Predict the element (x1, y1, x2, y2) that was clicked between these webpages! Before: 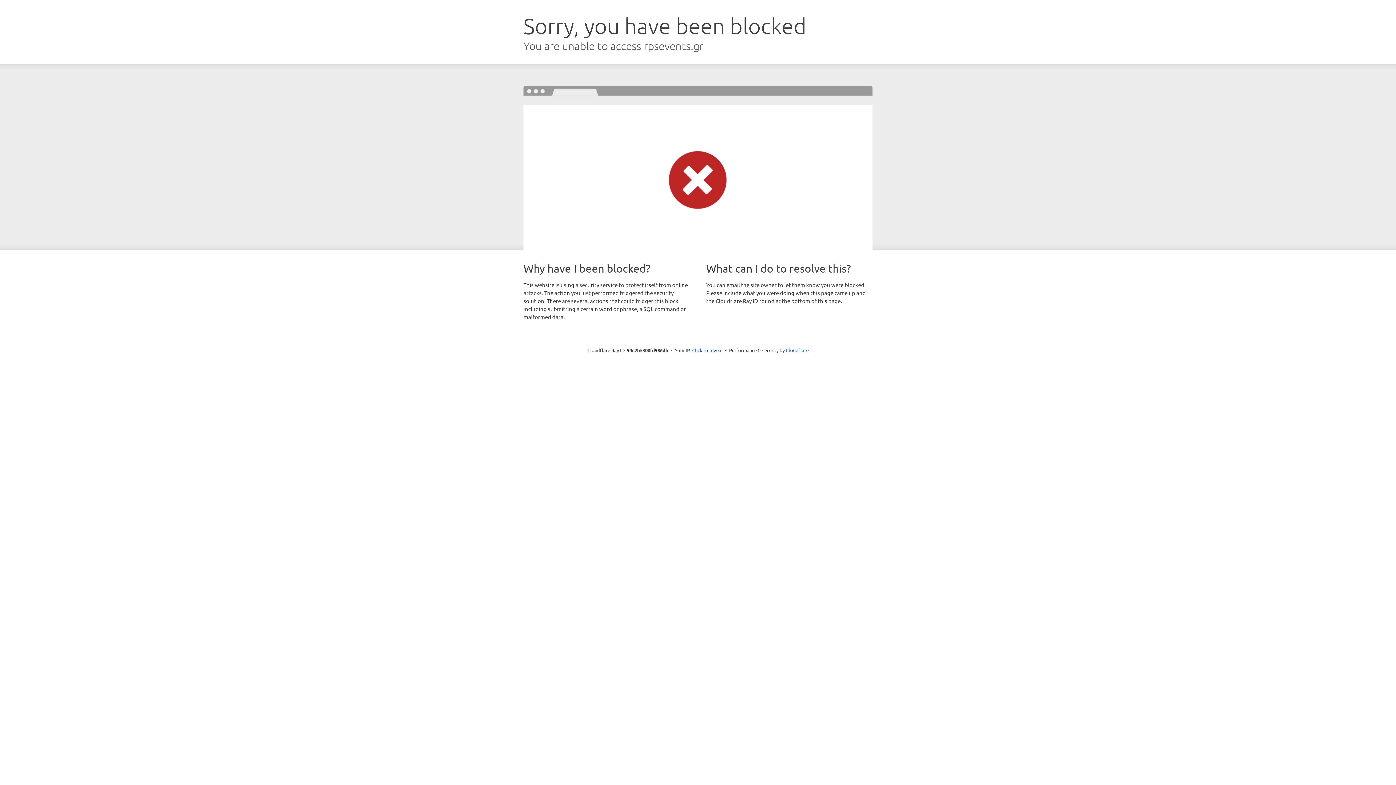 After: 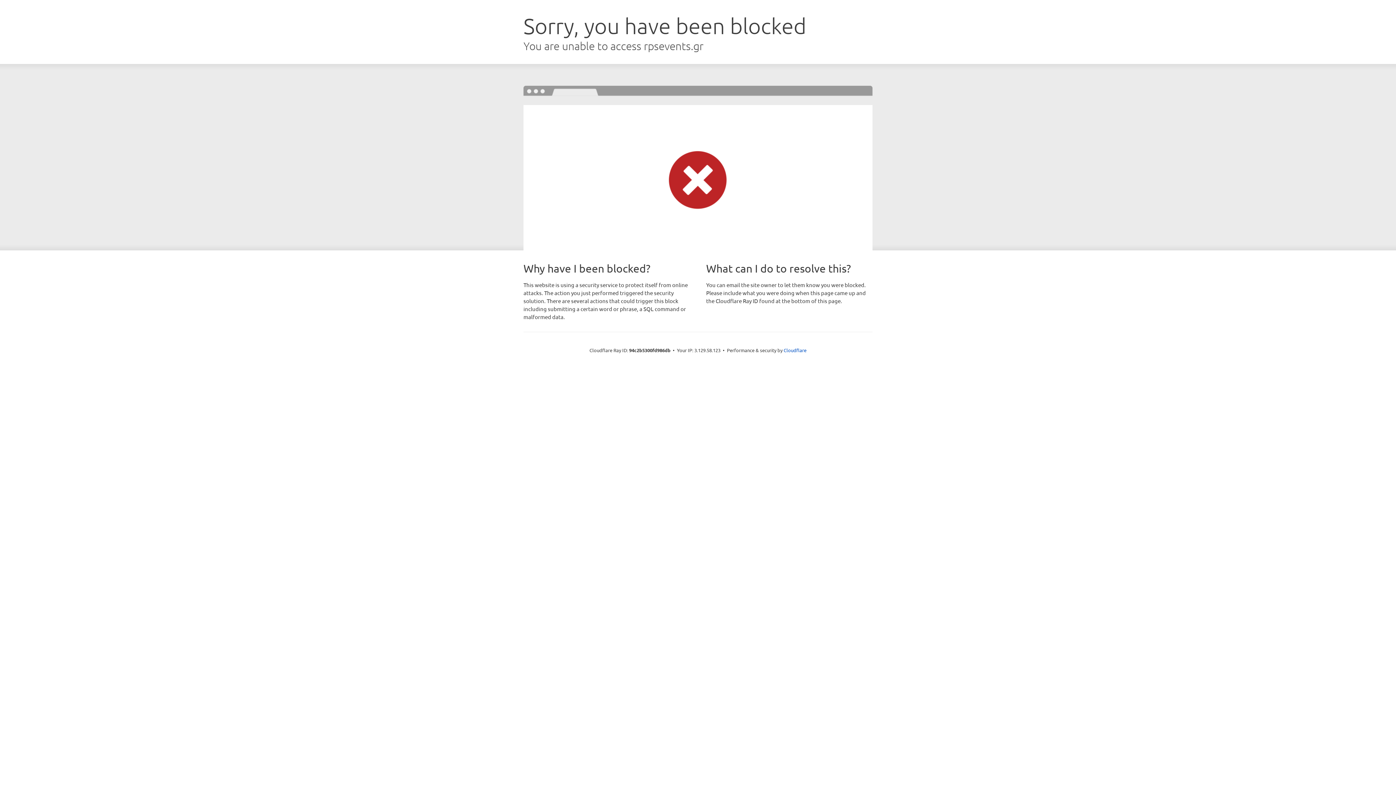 Action: bbox: (692, 346, 722, 353) label: Click to reveal